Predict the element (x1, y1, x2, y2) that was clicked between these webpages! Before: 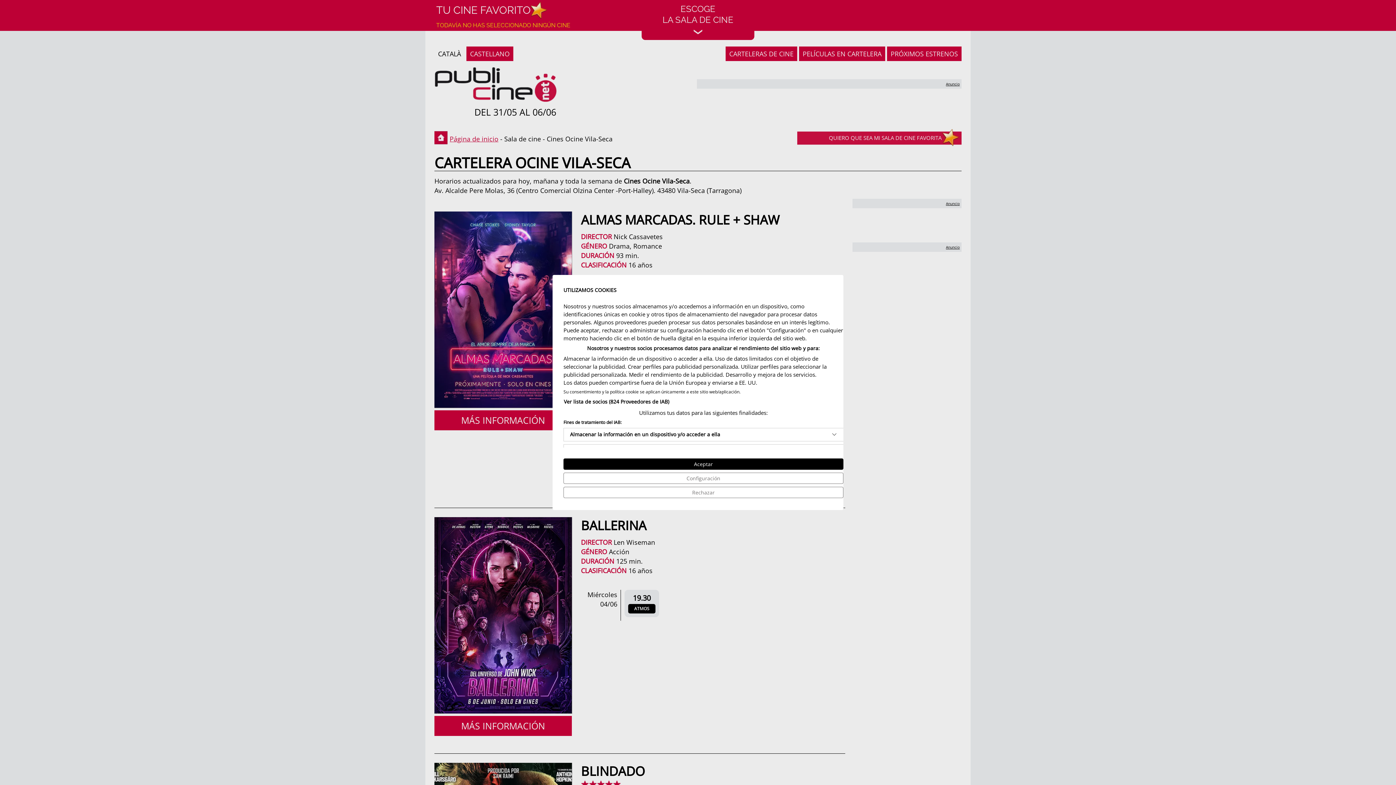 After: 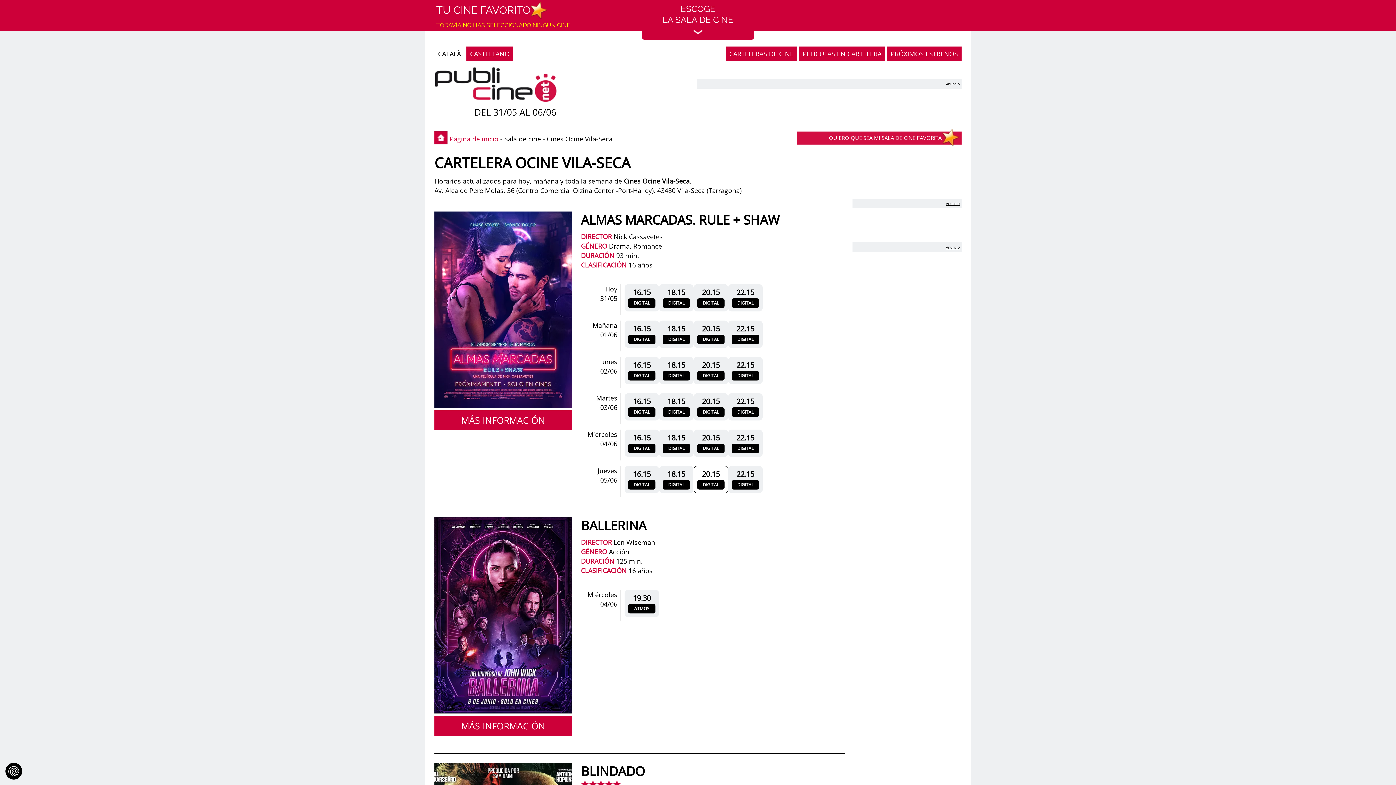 Action: label: Denegar todas las cookies bbox: (563, 487, 843, 498)